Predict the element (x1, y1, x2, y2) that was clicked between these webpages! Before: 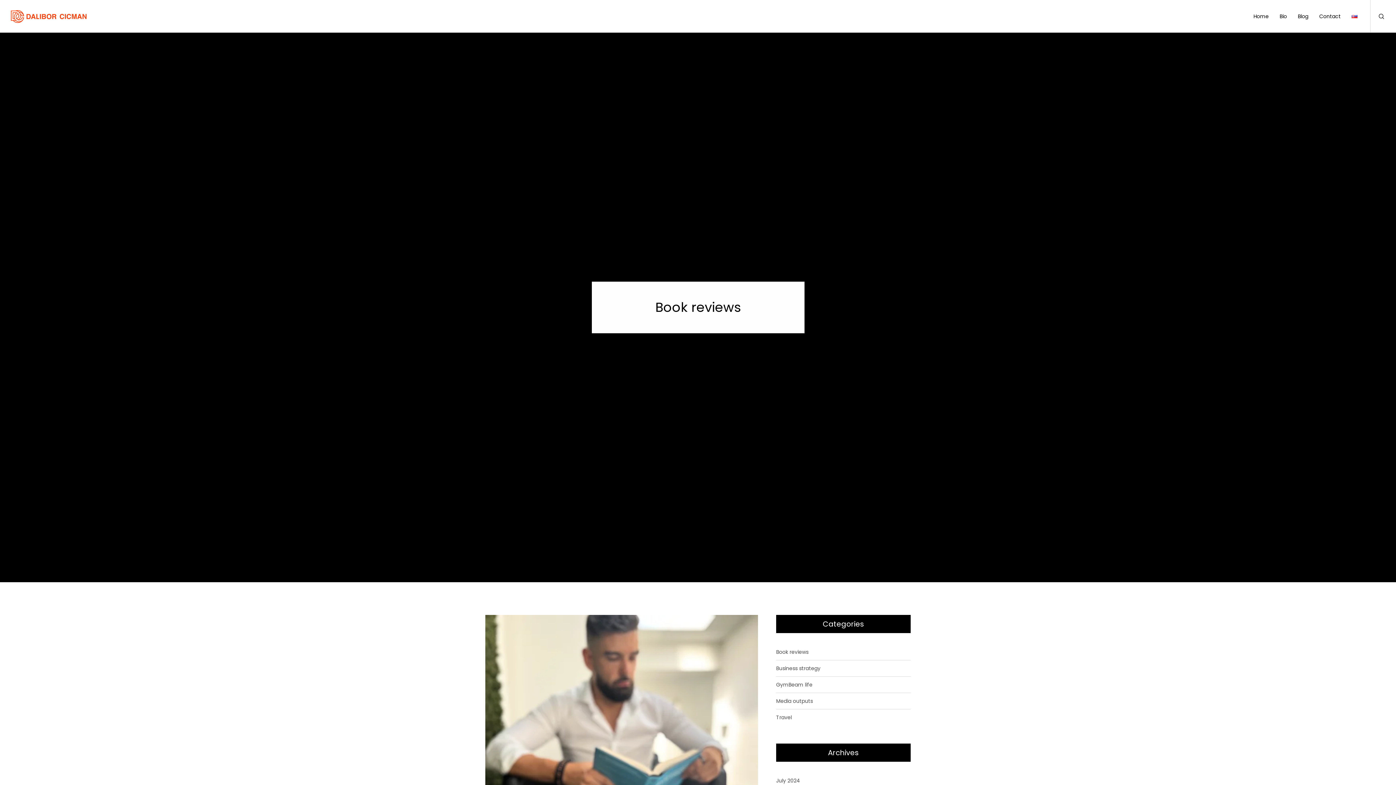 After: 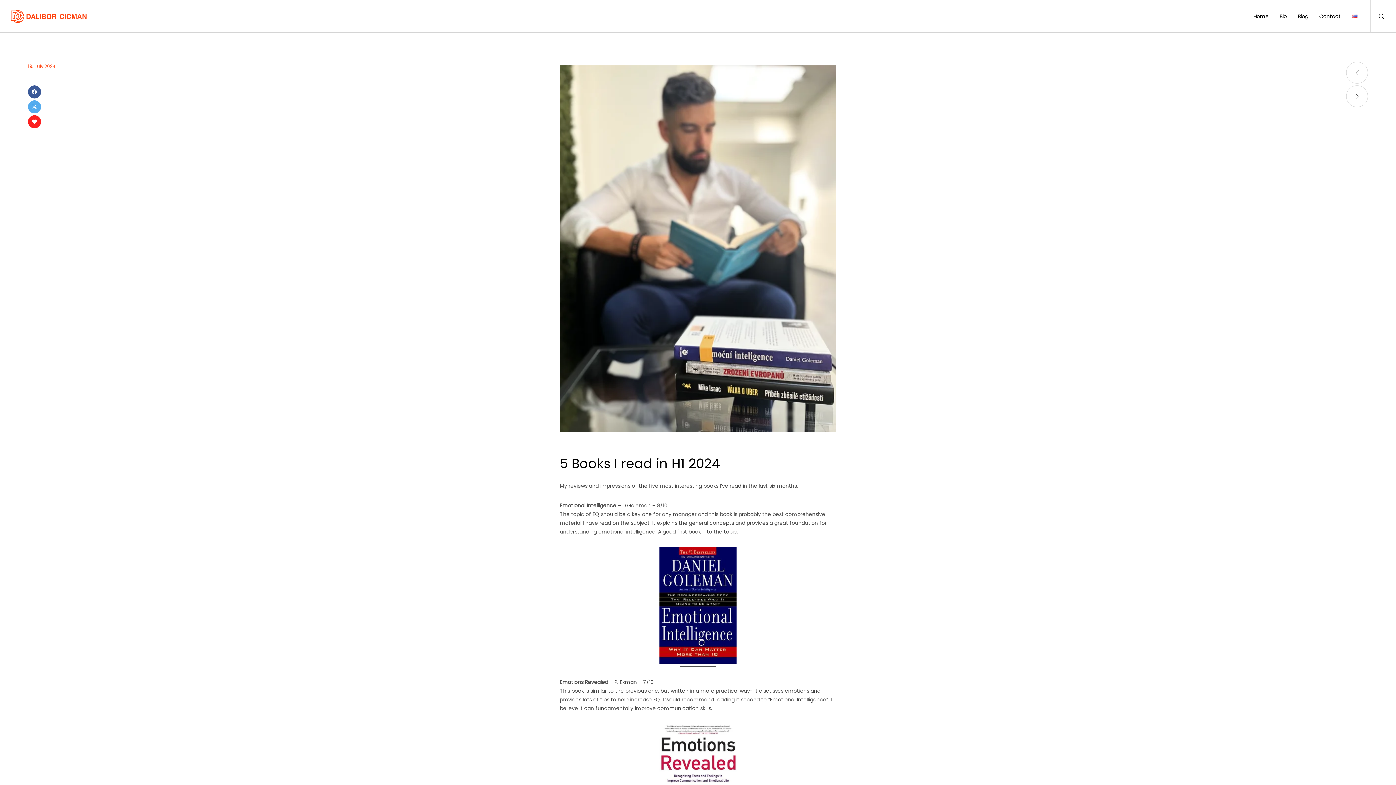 Action: bbox: (485, 615, 758, 935)